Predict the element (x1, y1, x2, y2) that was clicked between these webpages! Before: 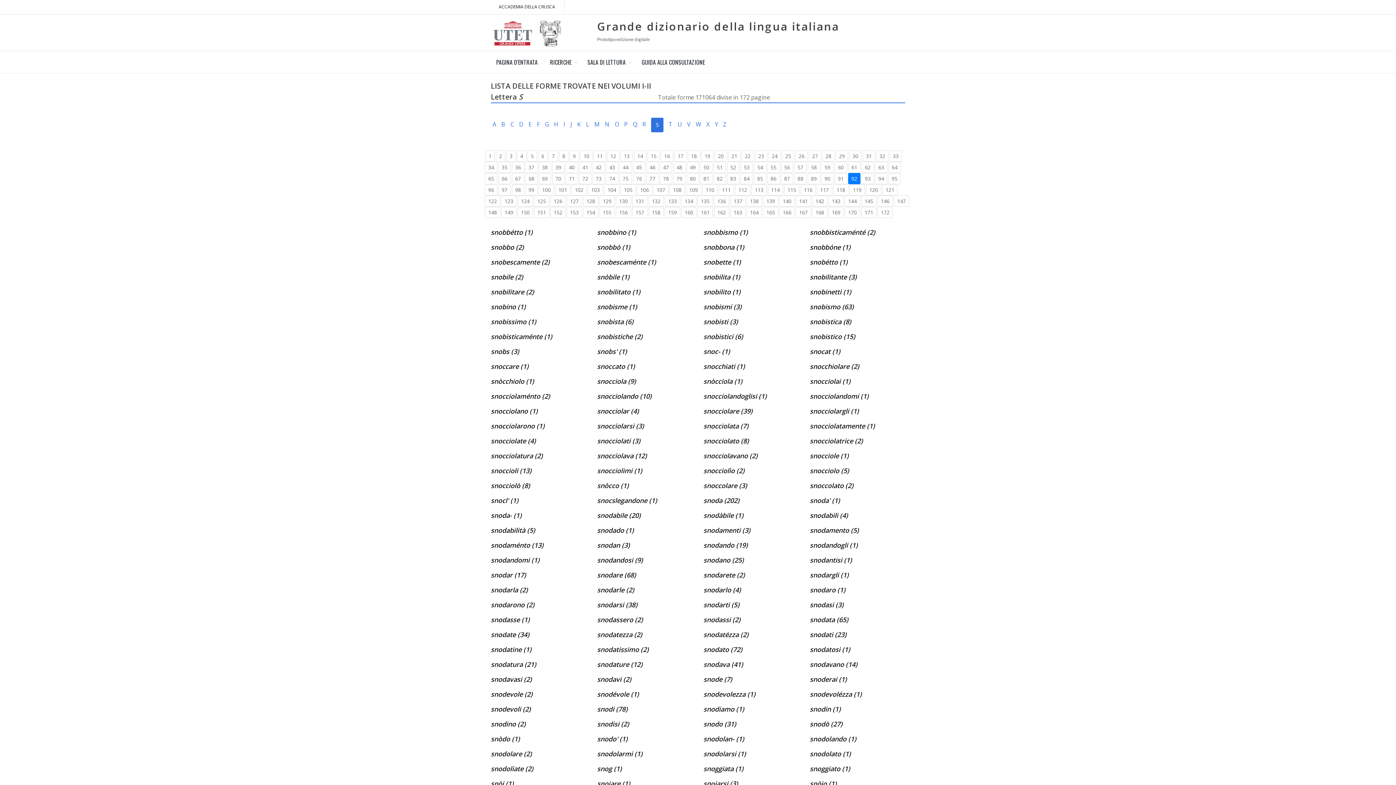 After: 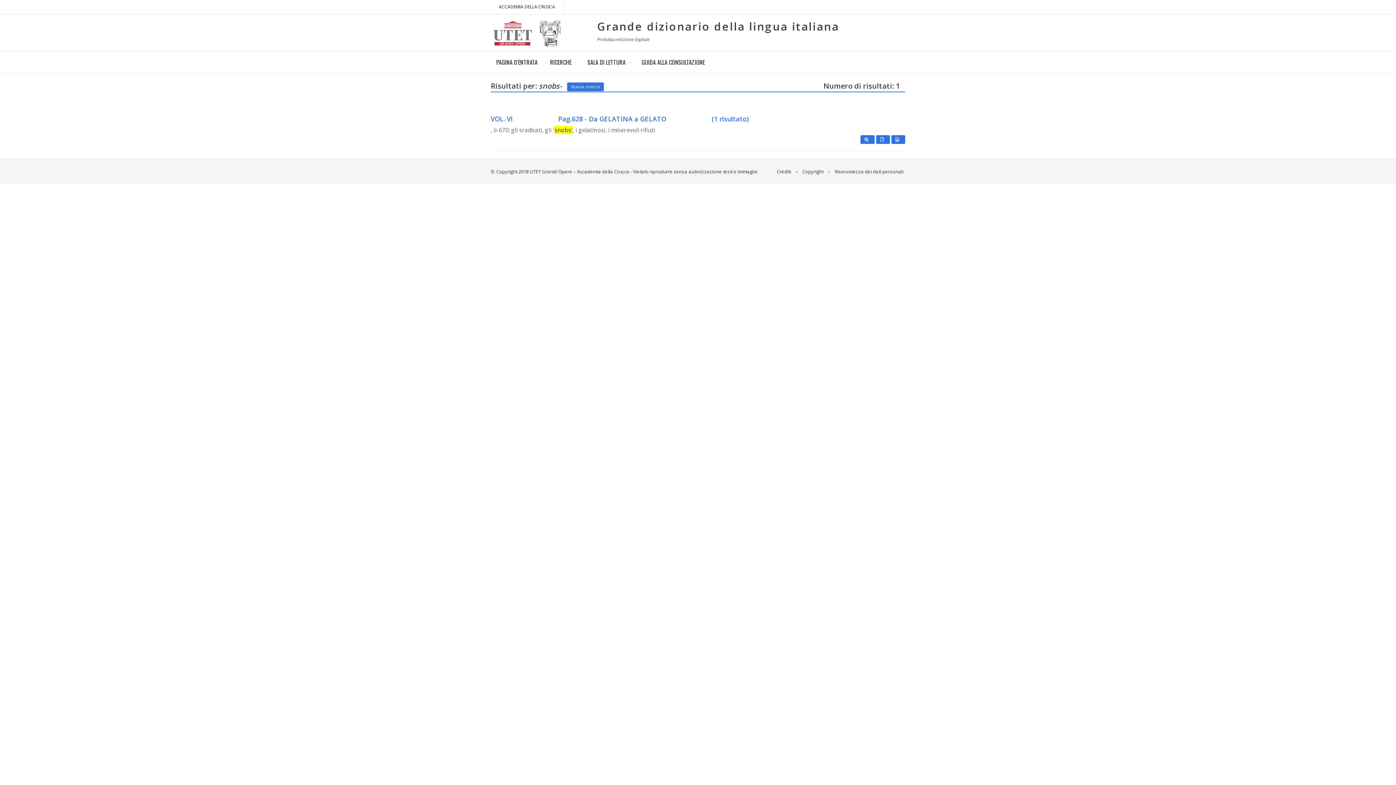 Action: label: snobs' (1) bbox: (597, 347, 627, 356)